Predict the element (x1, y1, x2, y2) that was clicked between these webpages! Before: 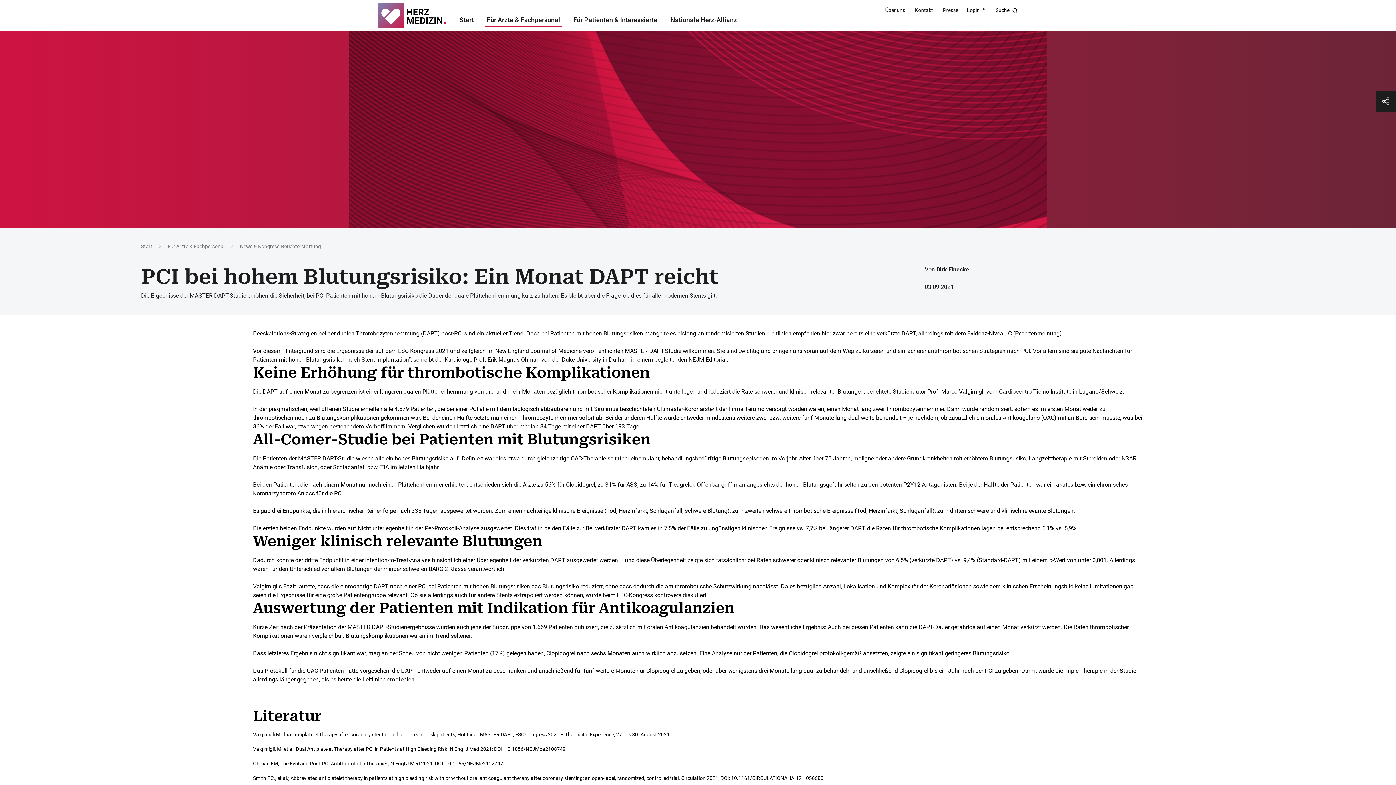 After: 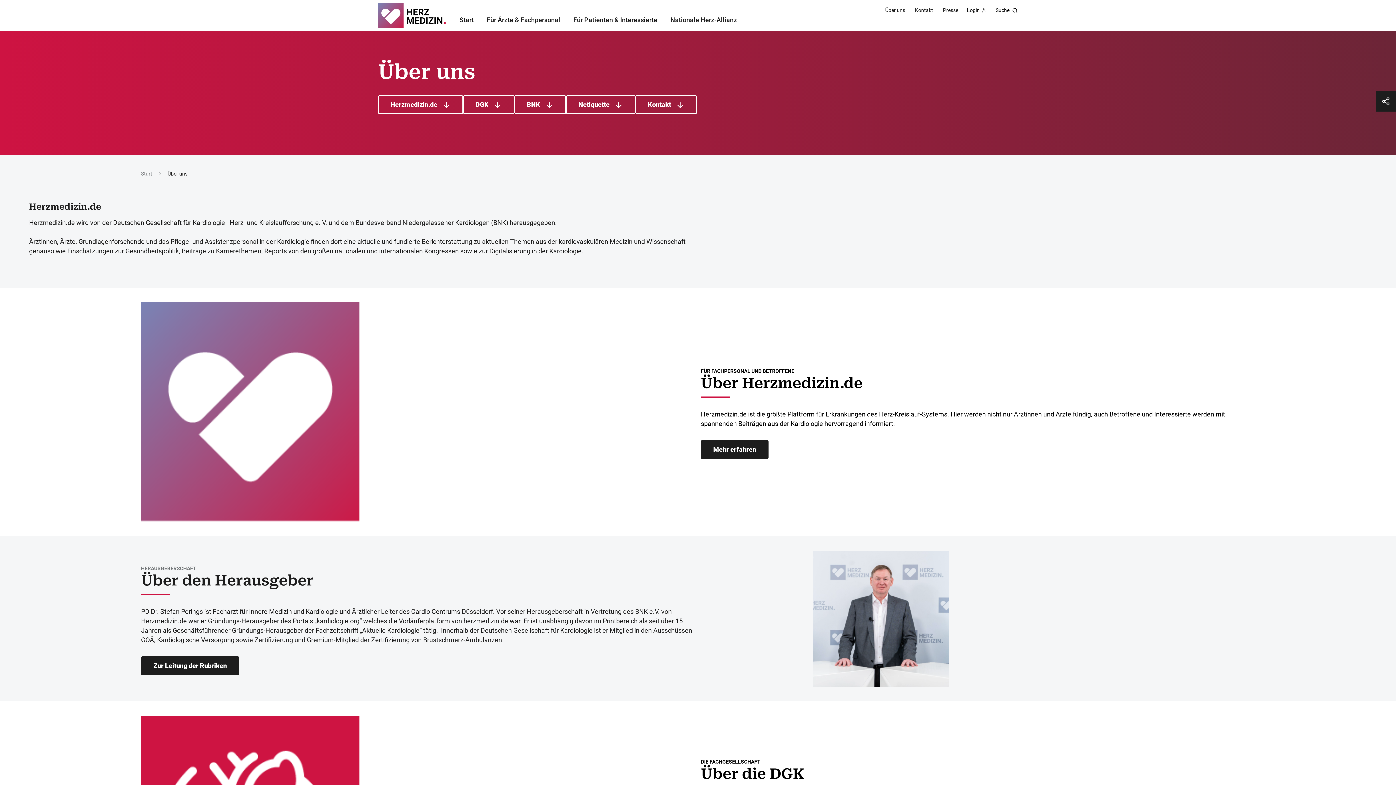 Action: bbox: (885, 7, 906, 13) label: Über uns 